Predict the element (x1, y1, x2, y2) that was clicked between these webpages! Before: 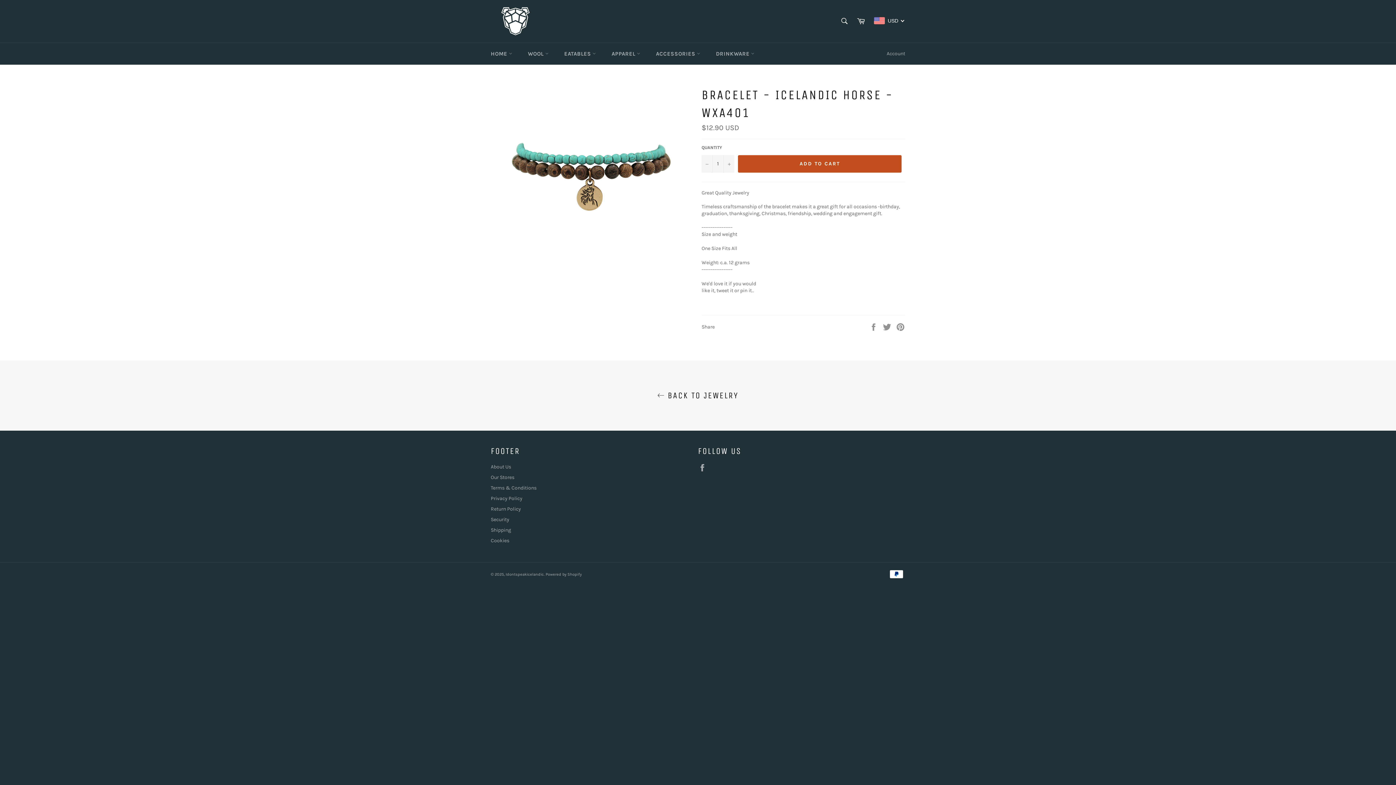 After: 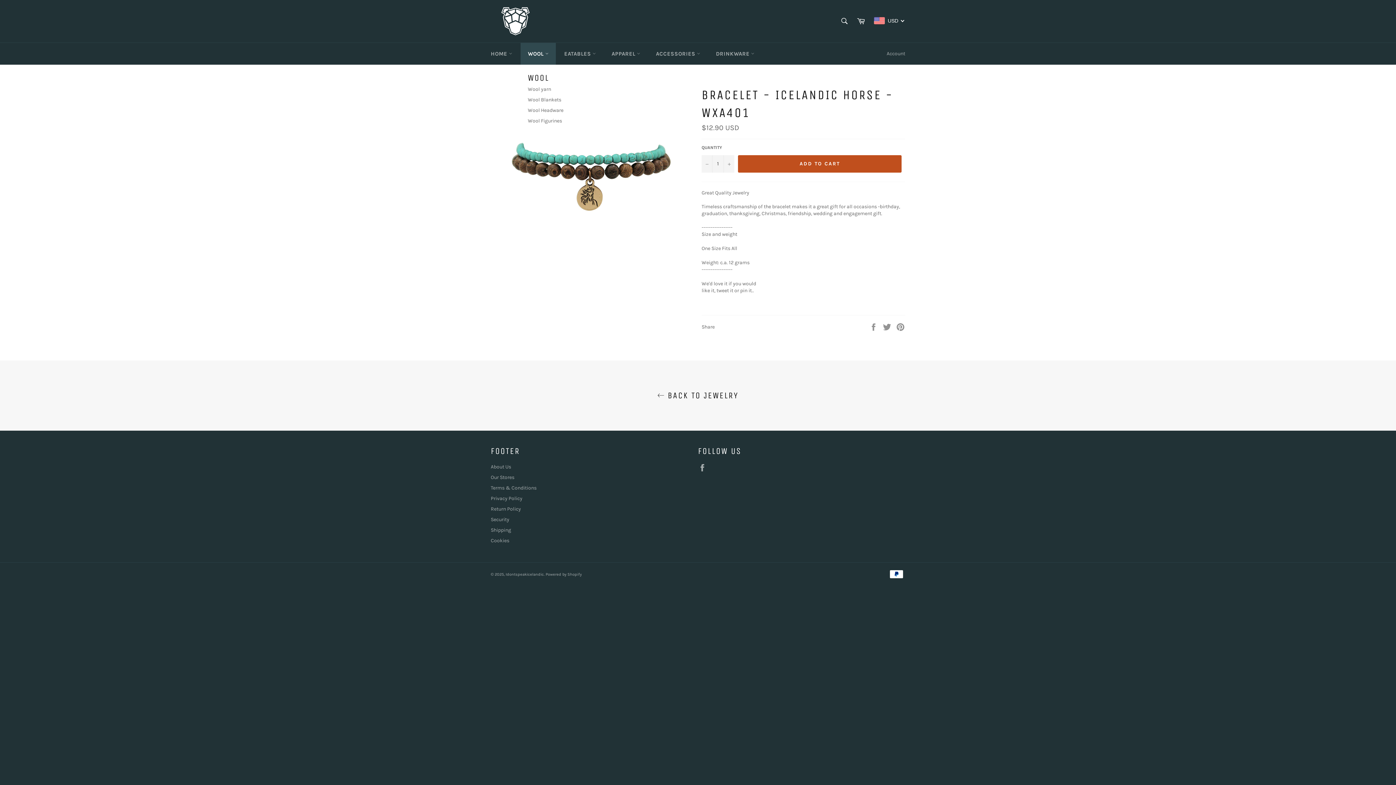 Action: label: WOOL  bbox: (520, 42, 556, 64)